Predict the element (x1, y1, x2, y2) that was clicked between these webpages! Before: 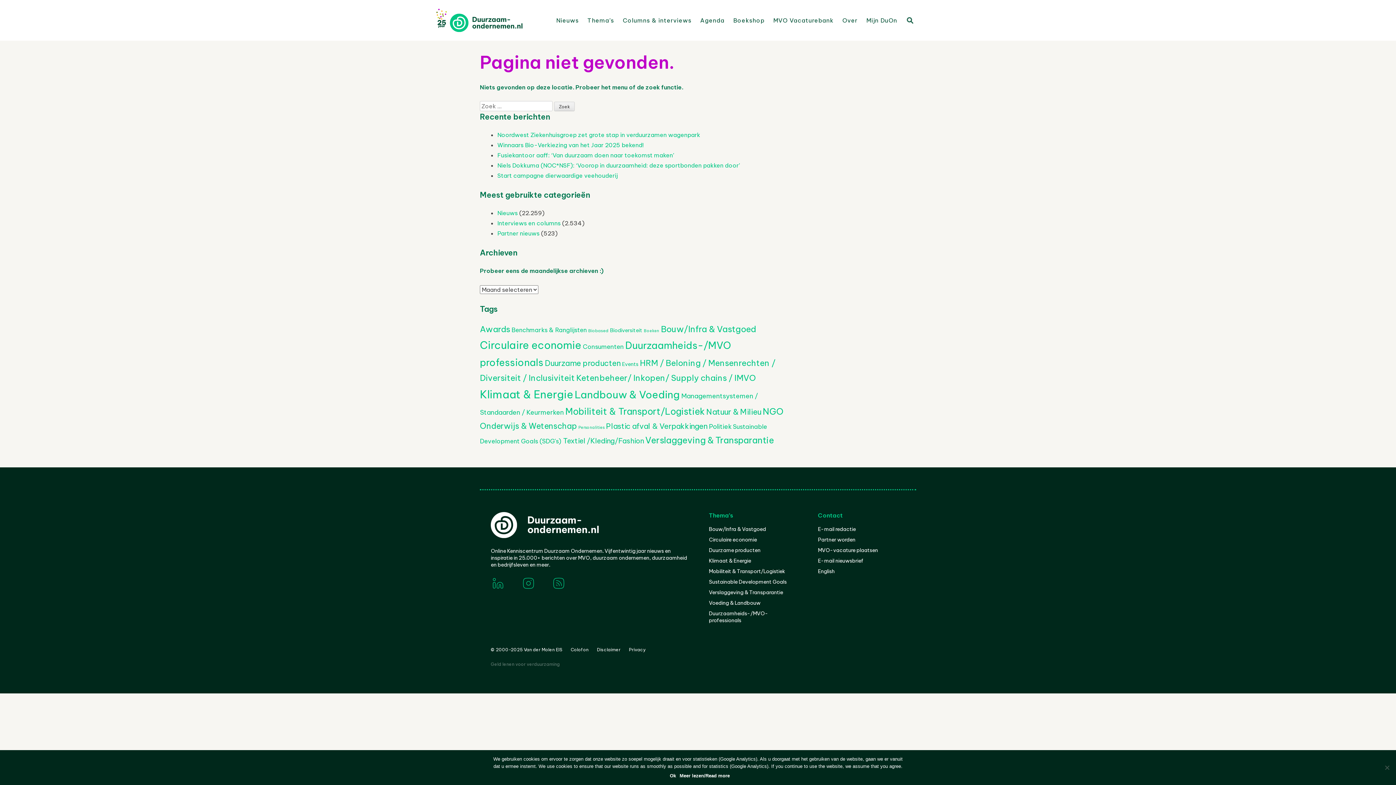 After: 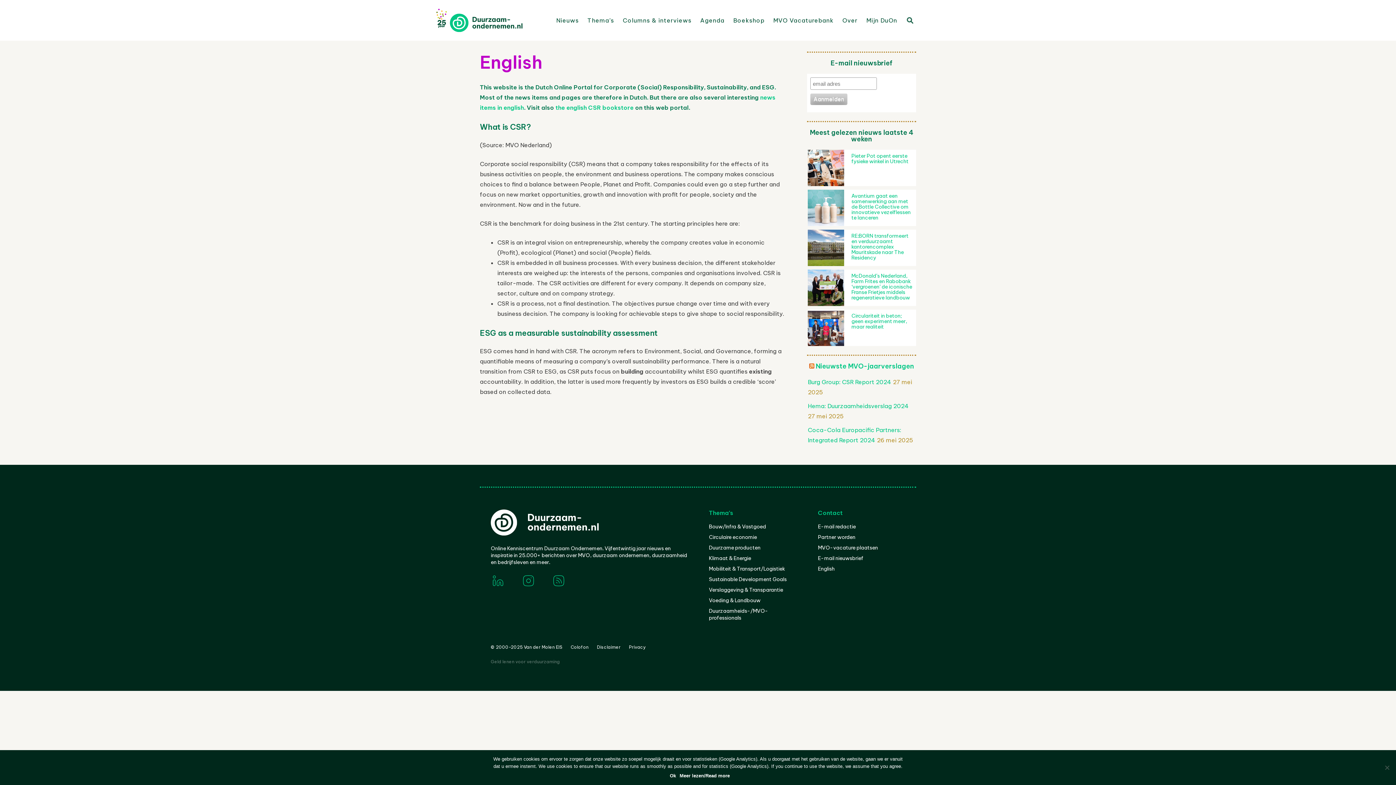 Action: bbox: (818, 568, 834, 574) label: English